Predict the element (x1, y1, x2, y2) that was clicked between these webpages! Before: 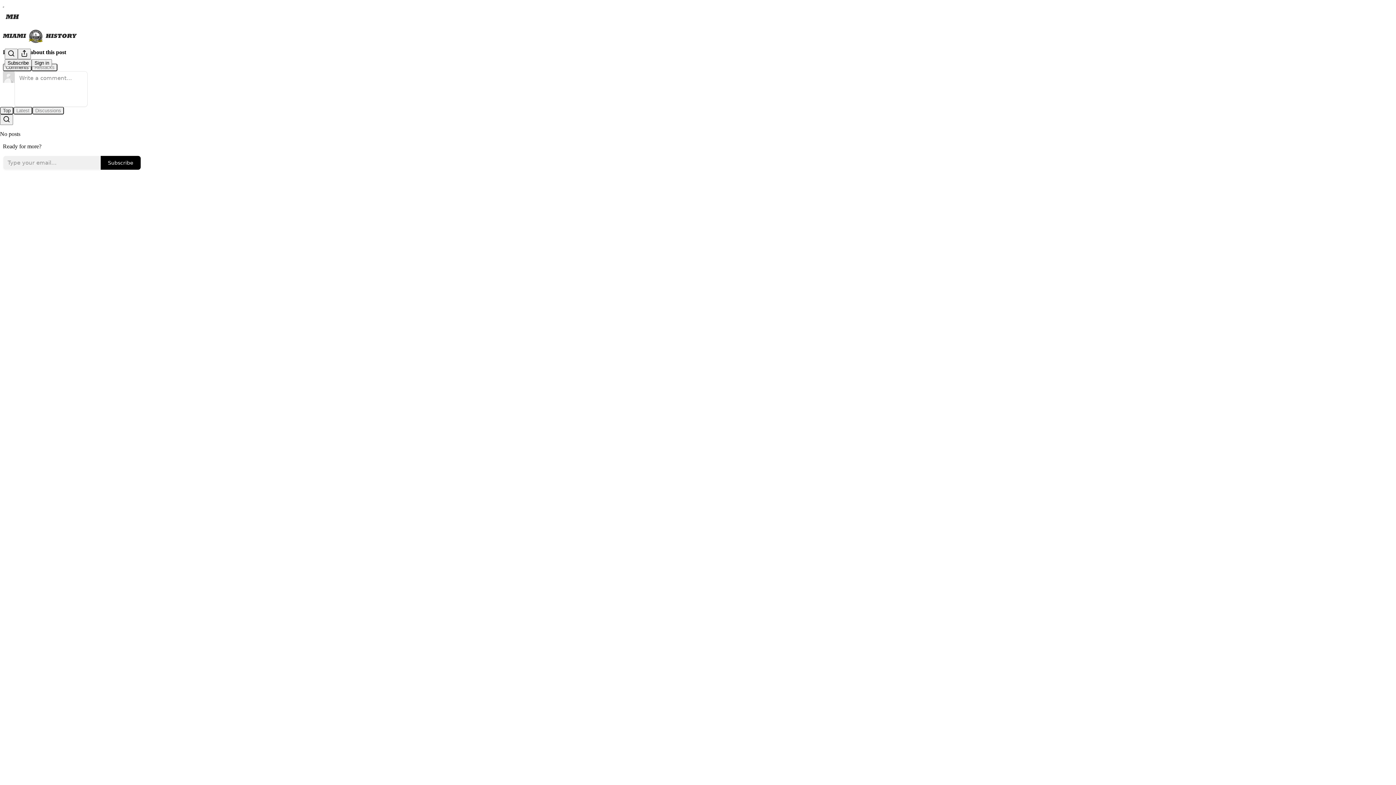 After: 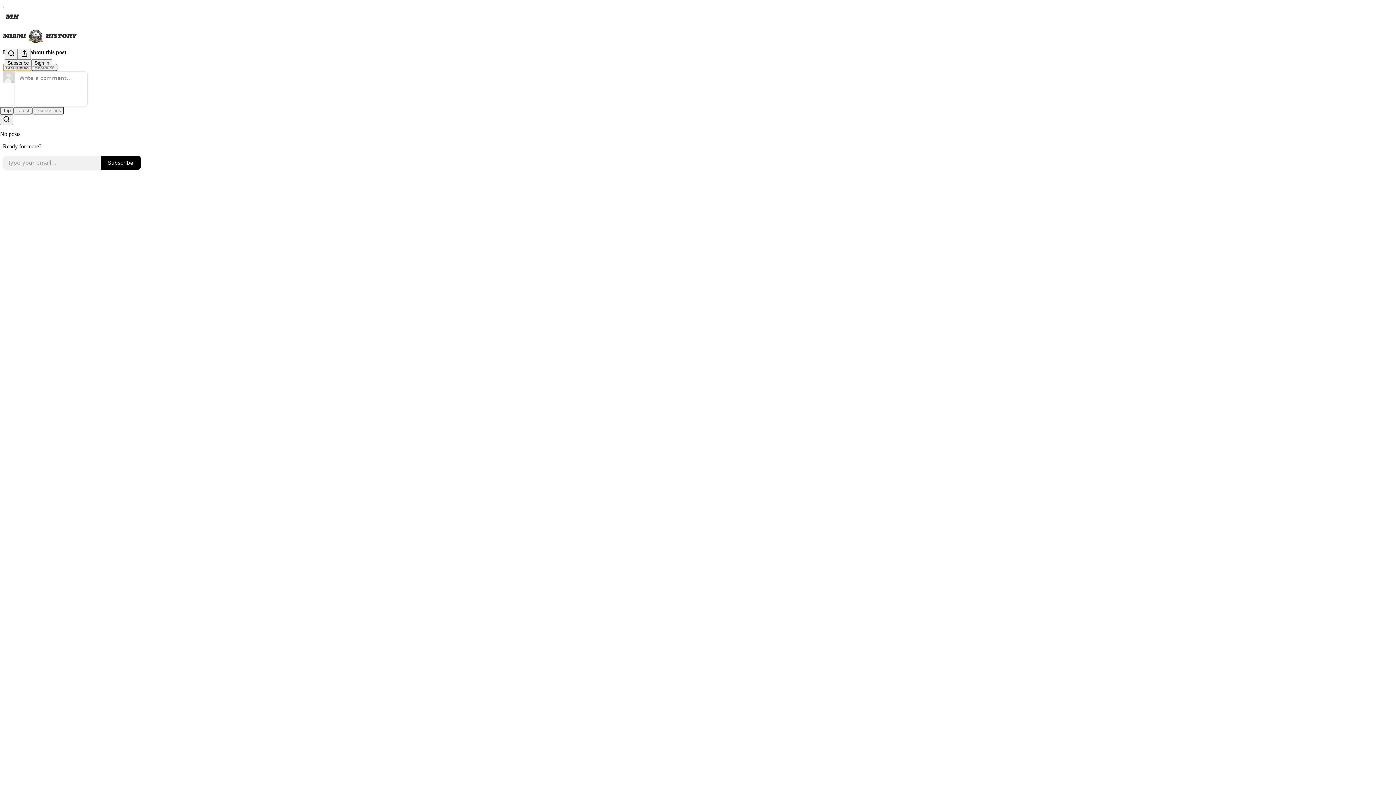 Action: label: Comments bbox: (2, 63, 31, 71)